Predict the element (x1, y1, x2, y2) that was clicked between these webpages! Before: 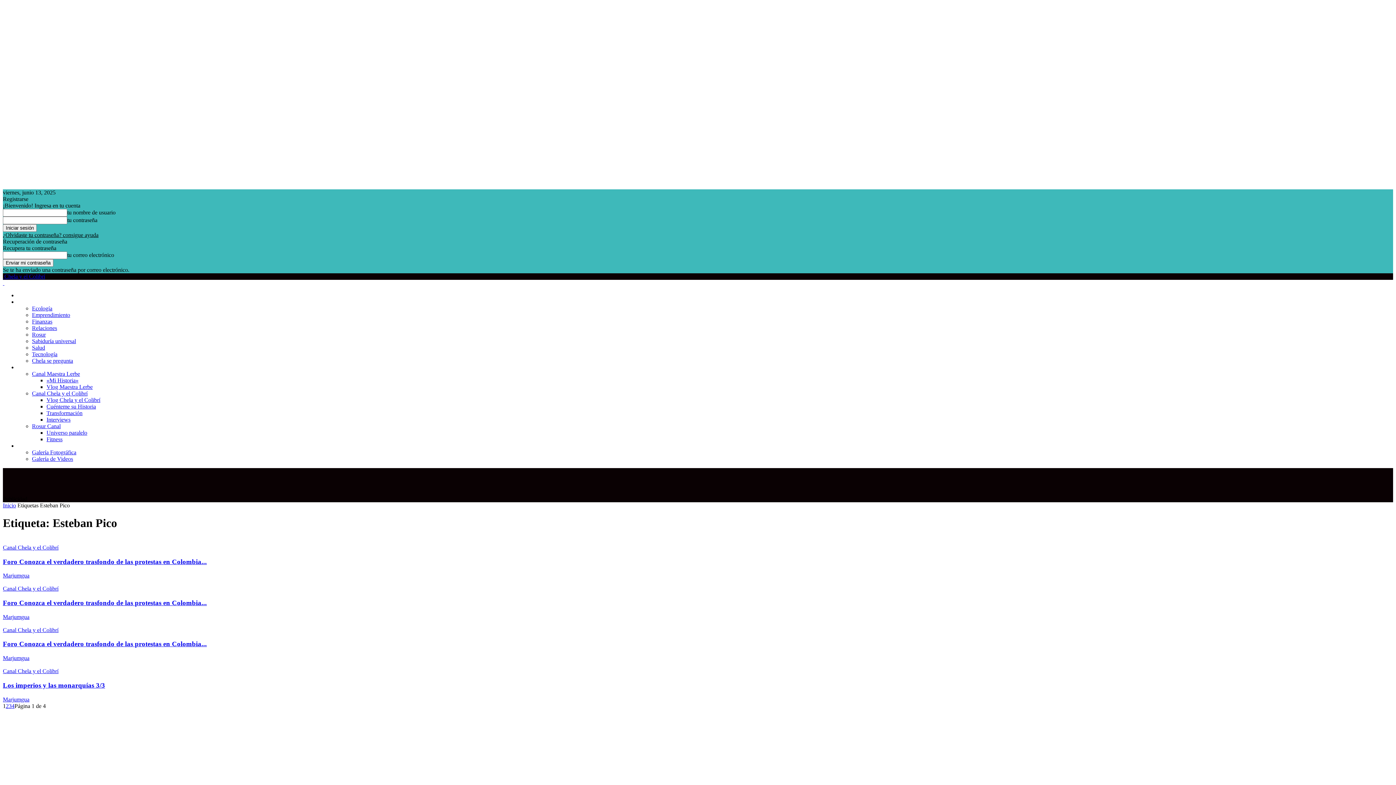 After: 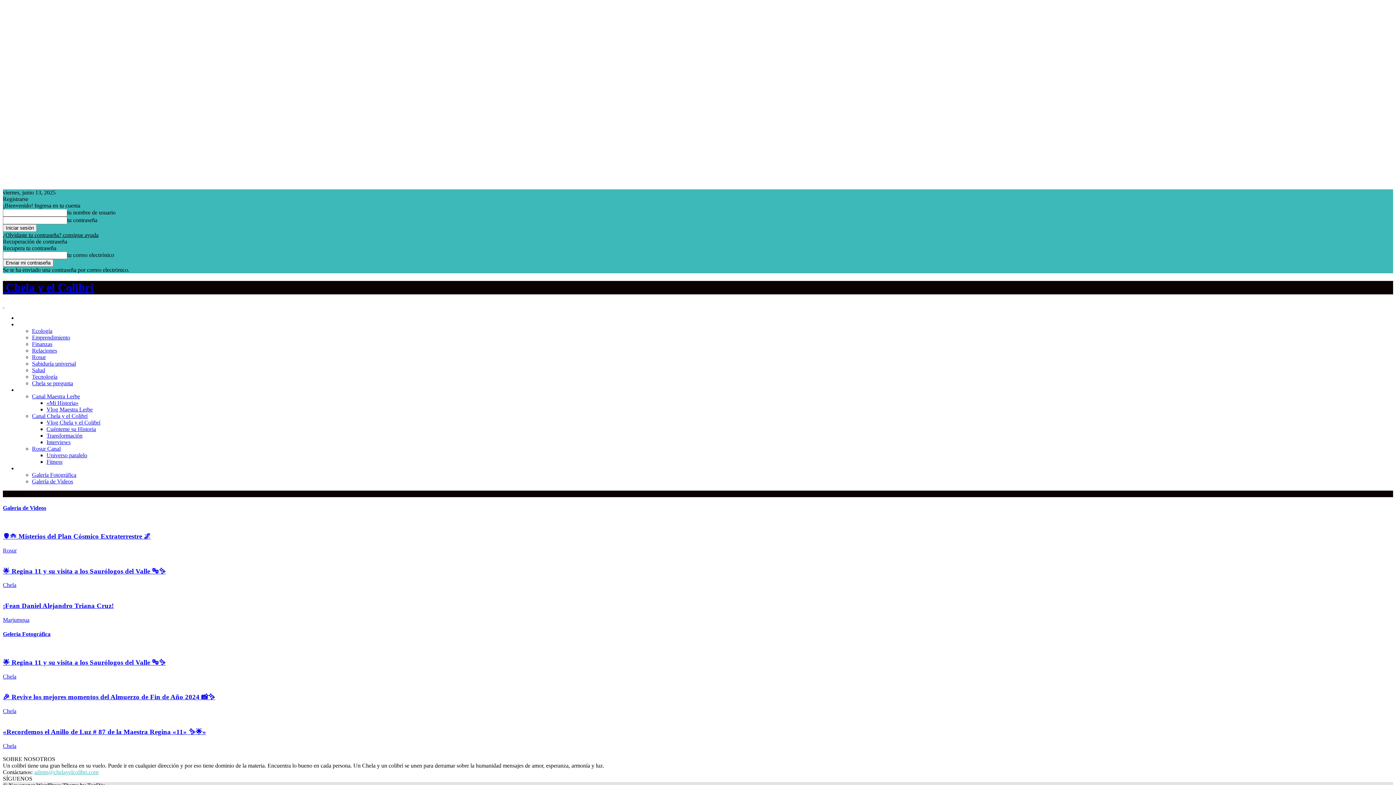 Action: bbox: (17, 442, 36, 449) label: Galerías